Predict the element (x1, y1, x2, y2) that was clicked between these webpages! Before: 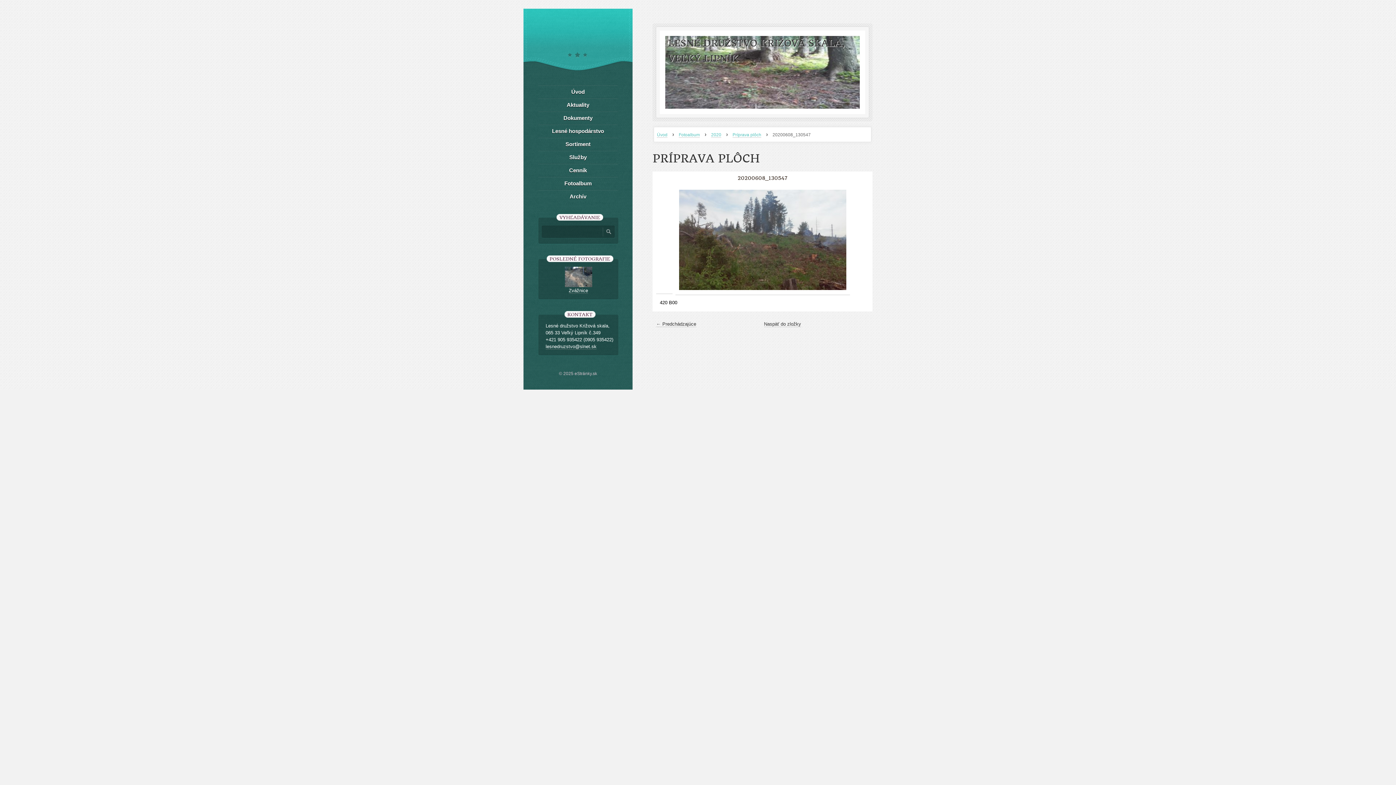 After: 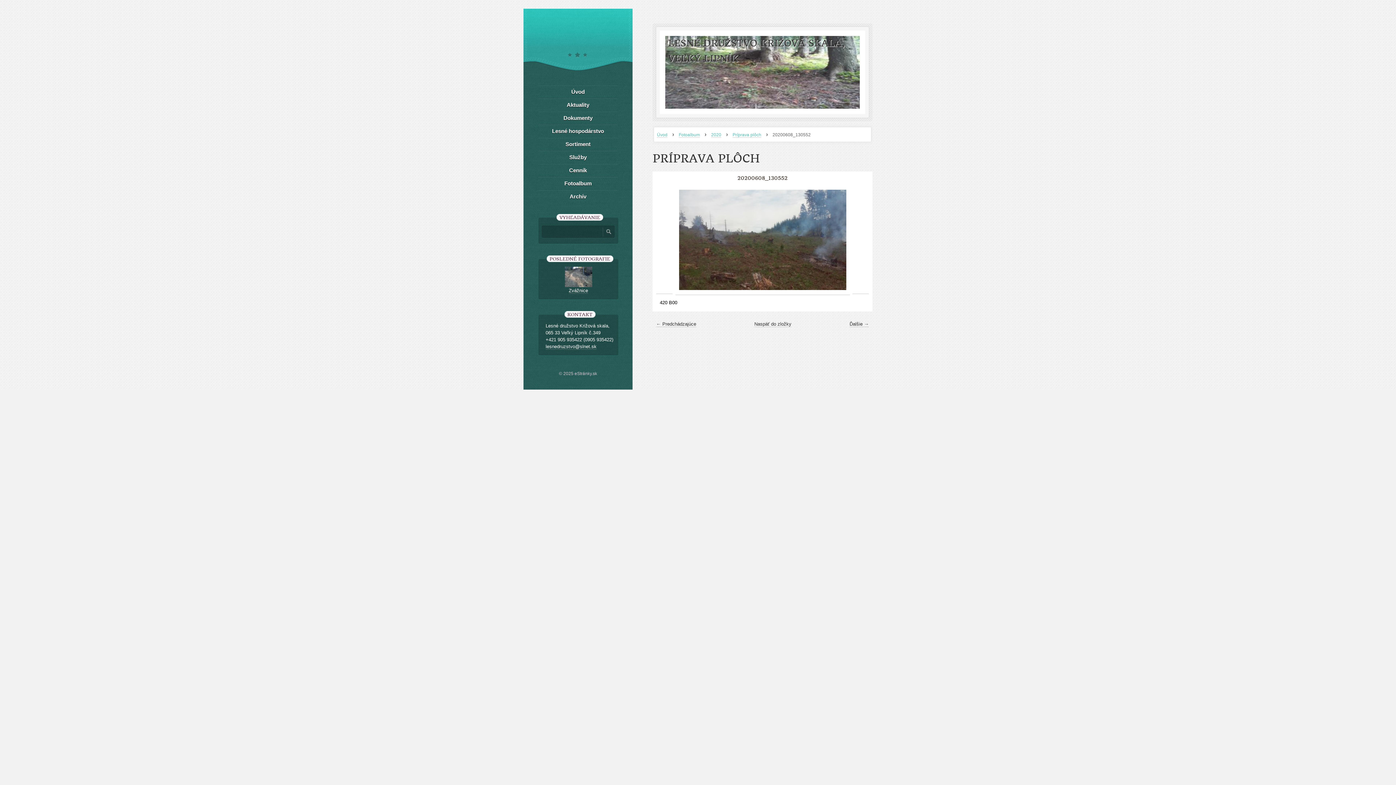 Action: label: ← Predchádzajúce bbox: (656, 321, 696, 327)